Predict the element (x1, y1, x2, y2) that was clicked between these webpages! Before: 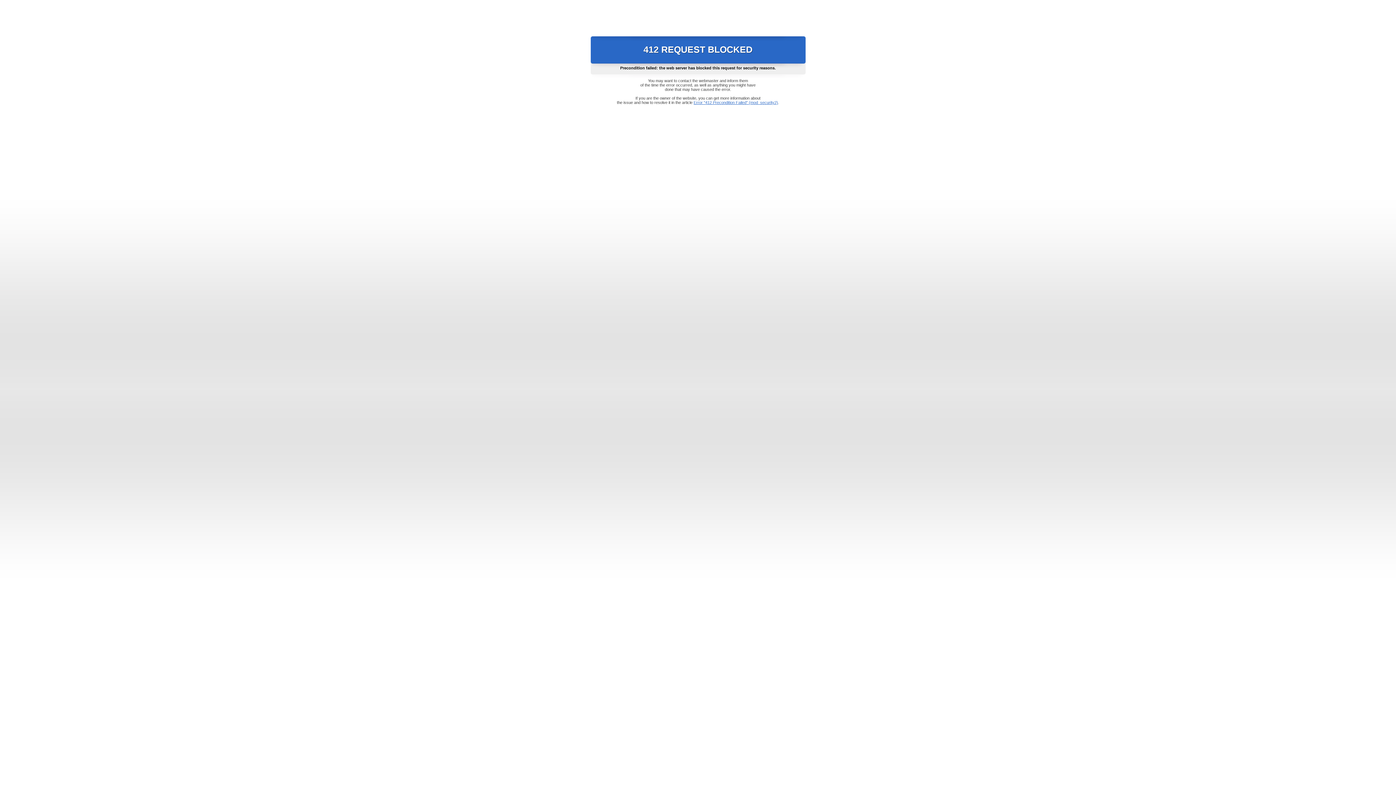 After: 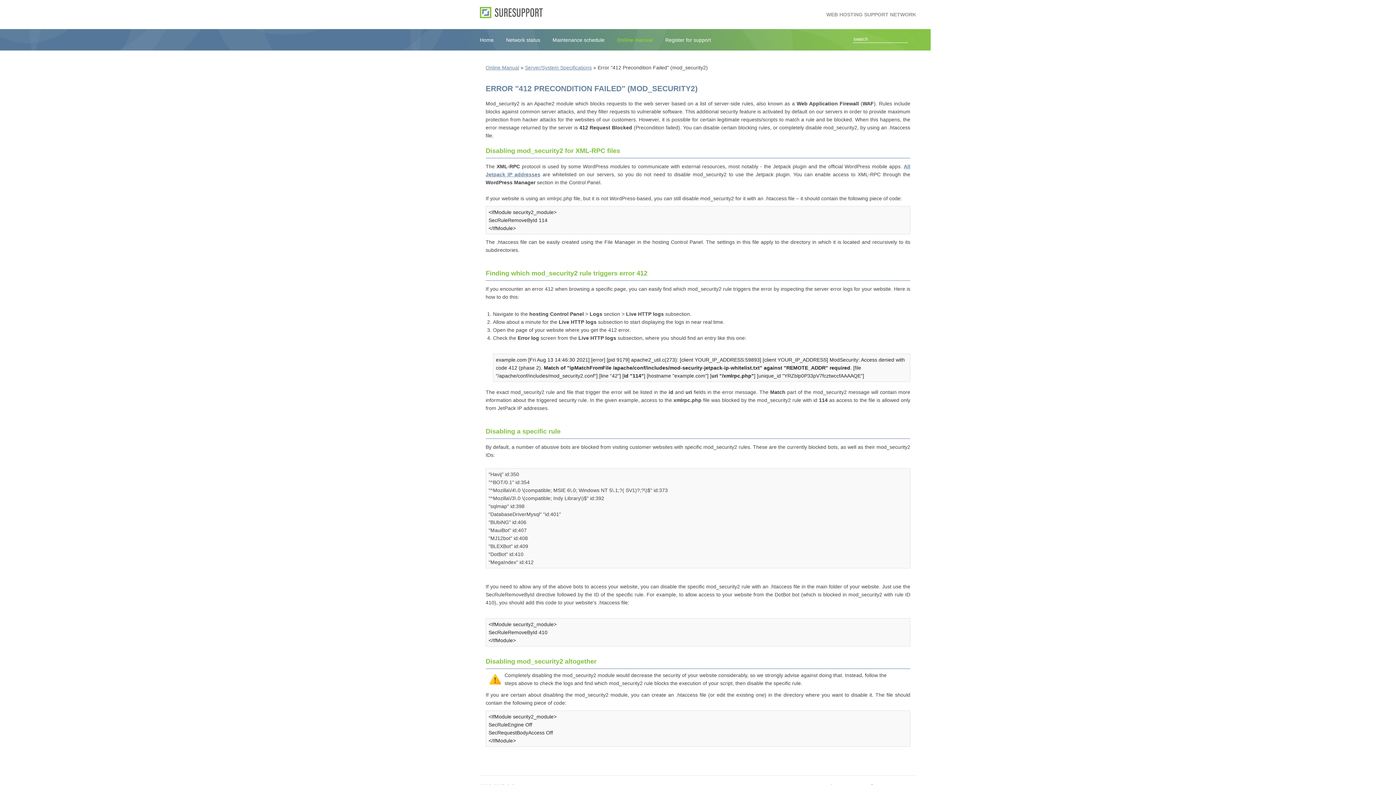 Action: label: Error "412 Precondition Failed" (mod_security2) bbox: (693, 100, 778, 104)